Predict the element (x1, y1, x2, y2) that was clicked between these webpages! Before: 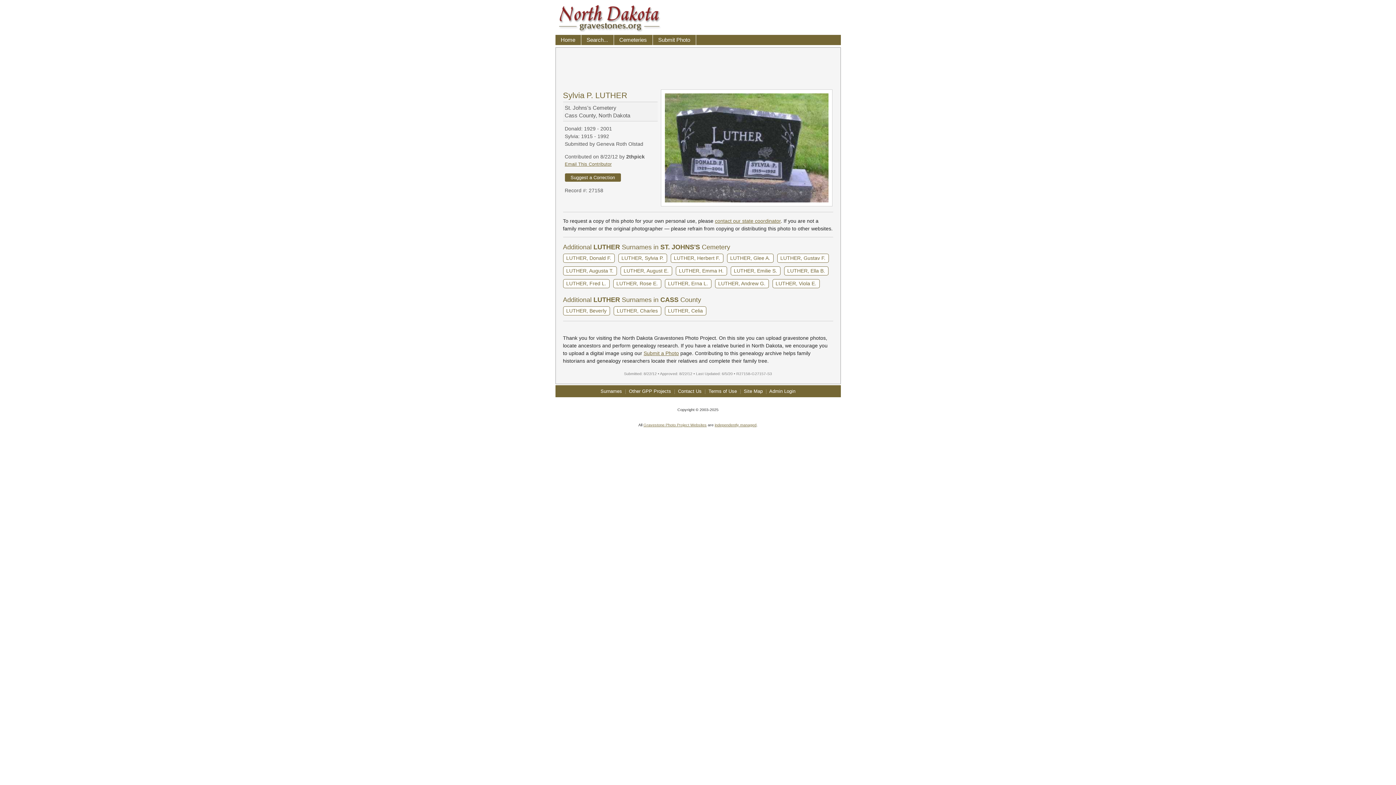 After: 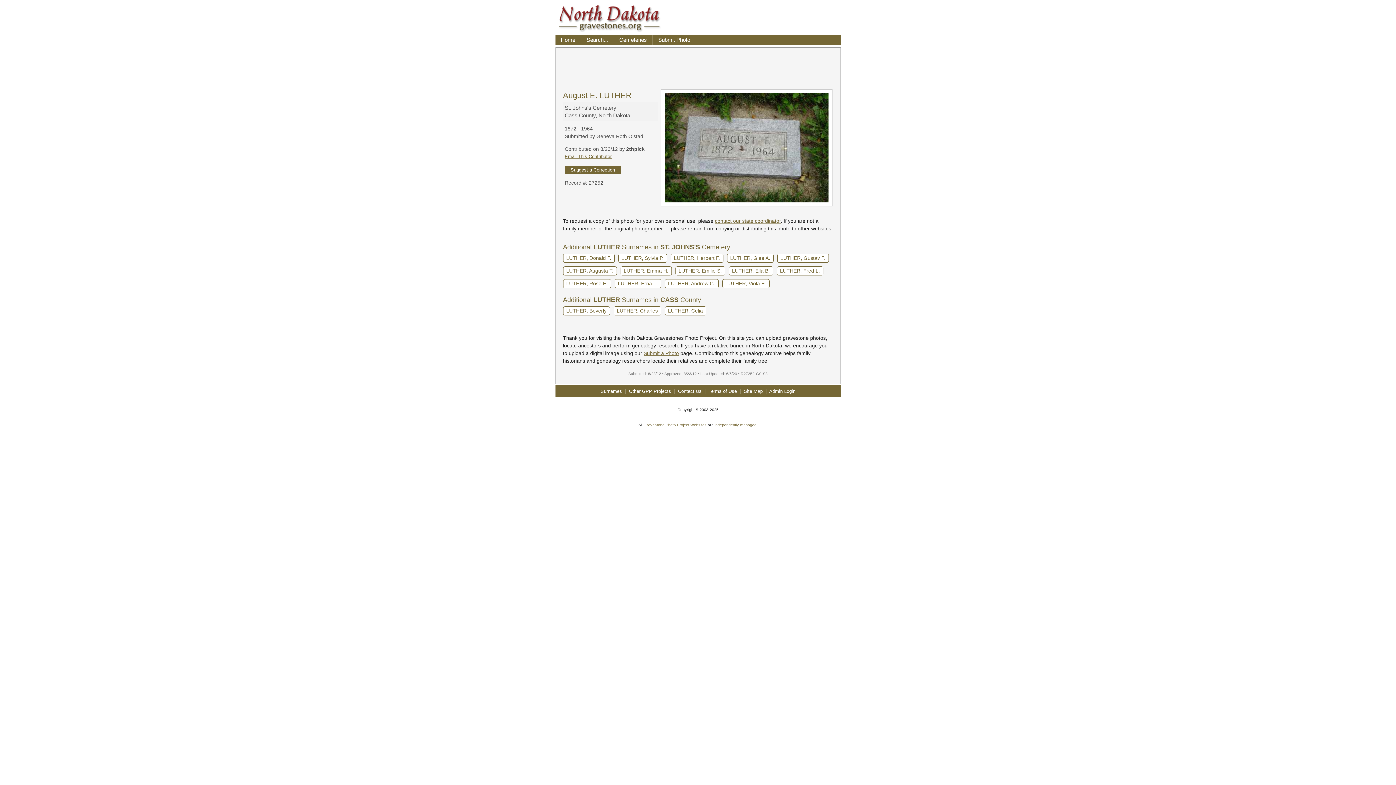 Action: label: LUTHER, August E. bbox: (620, 266, 672, 275)